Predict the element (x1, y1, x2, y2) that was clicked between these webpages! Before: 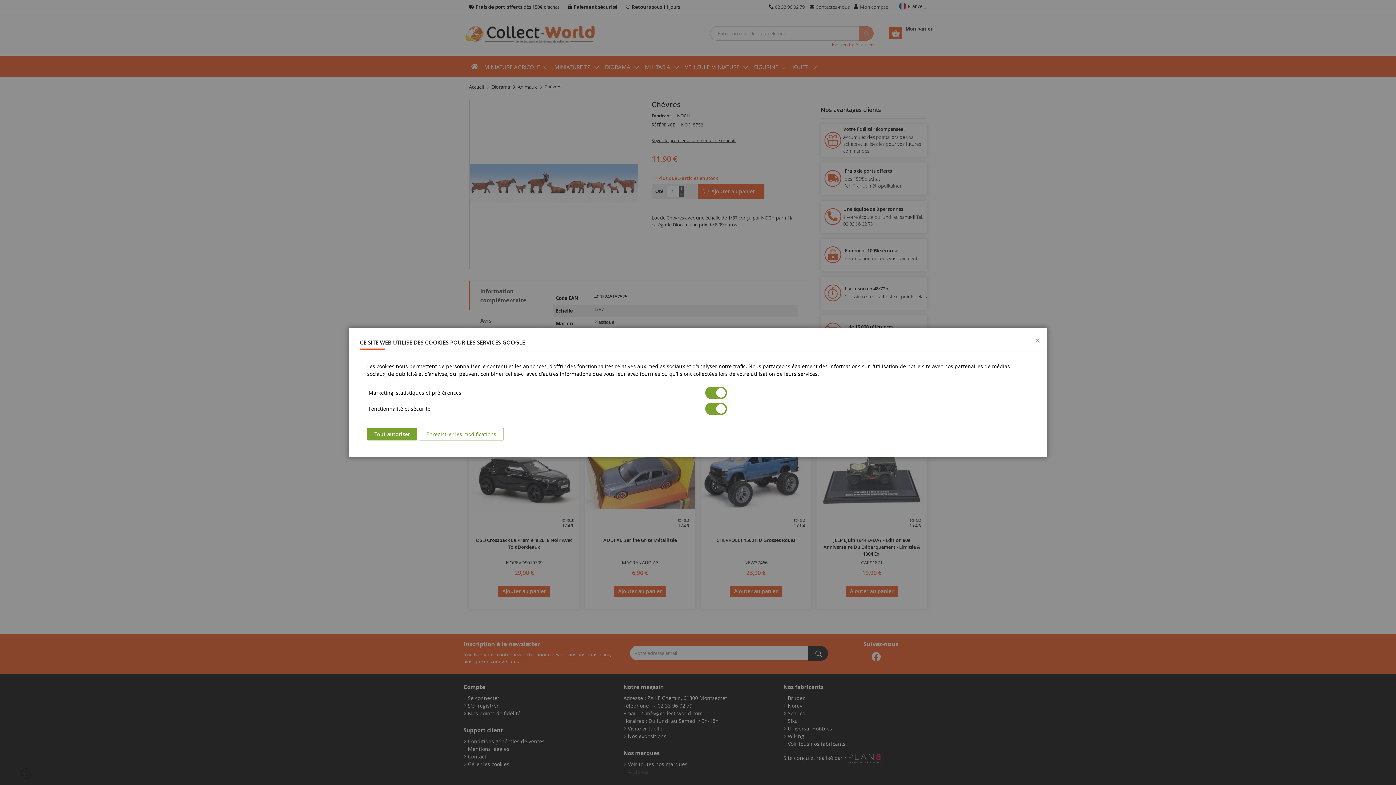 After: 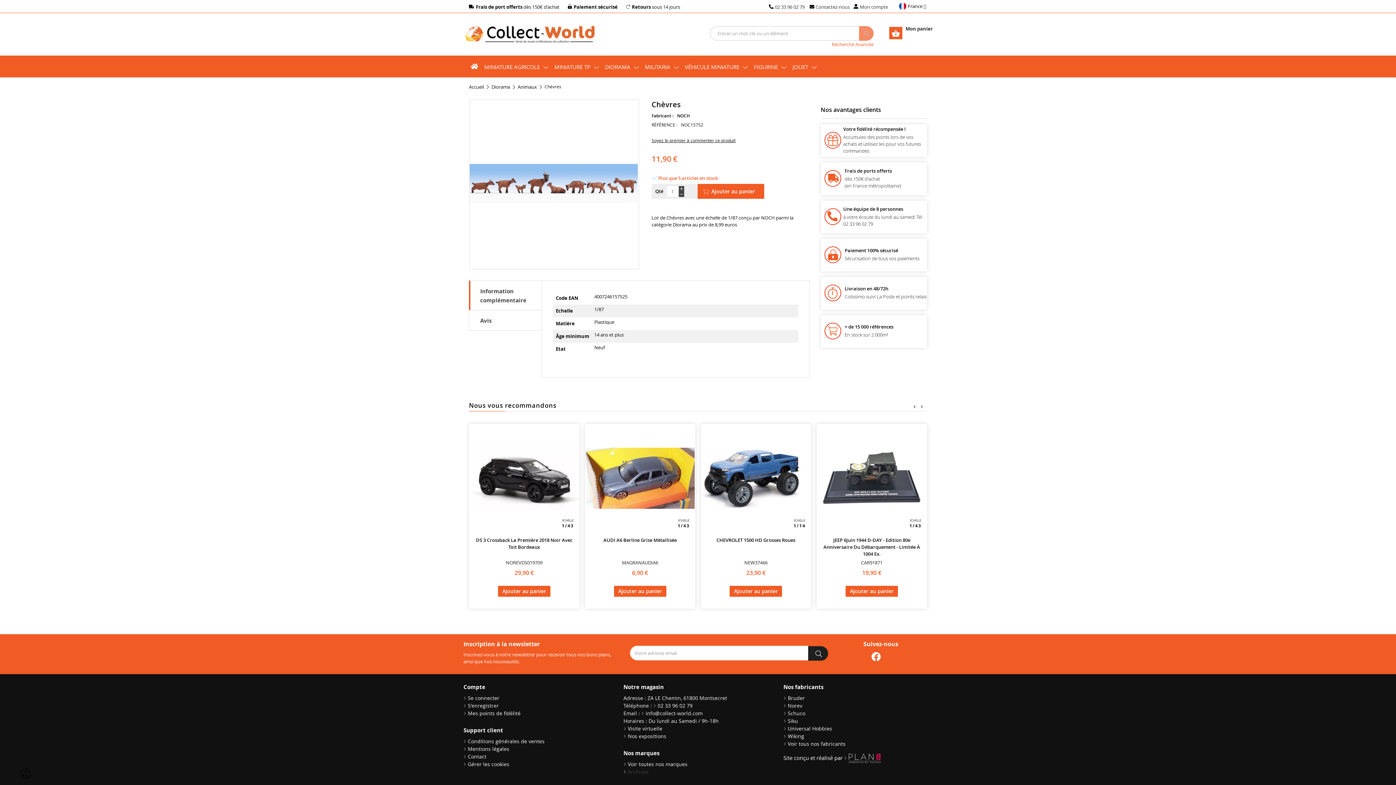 Action: label: Fermer bbox: (1028, 328, 1047, 341)